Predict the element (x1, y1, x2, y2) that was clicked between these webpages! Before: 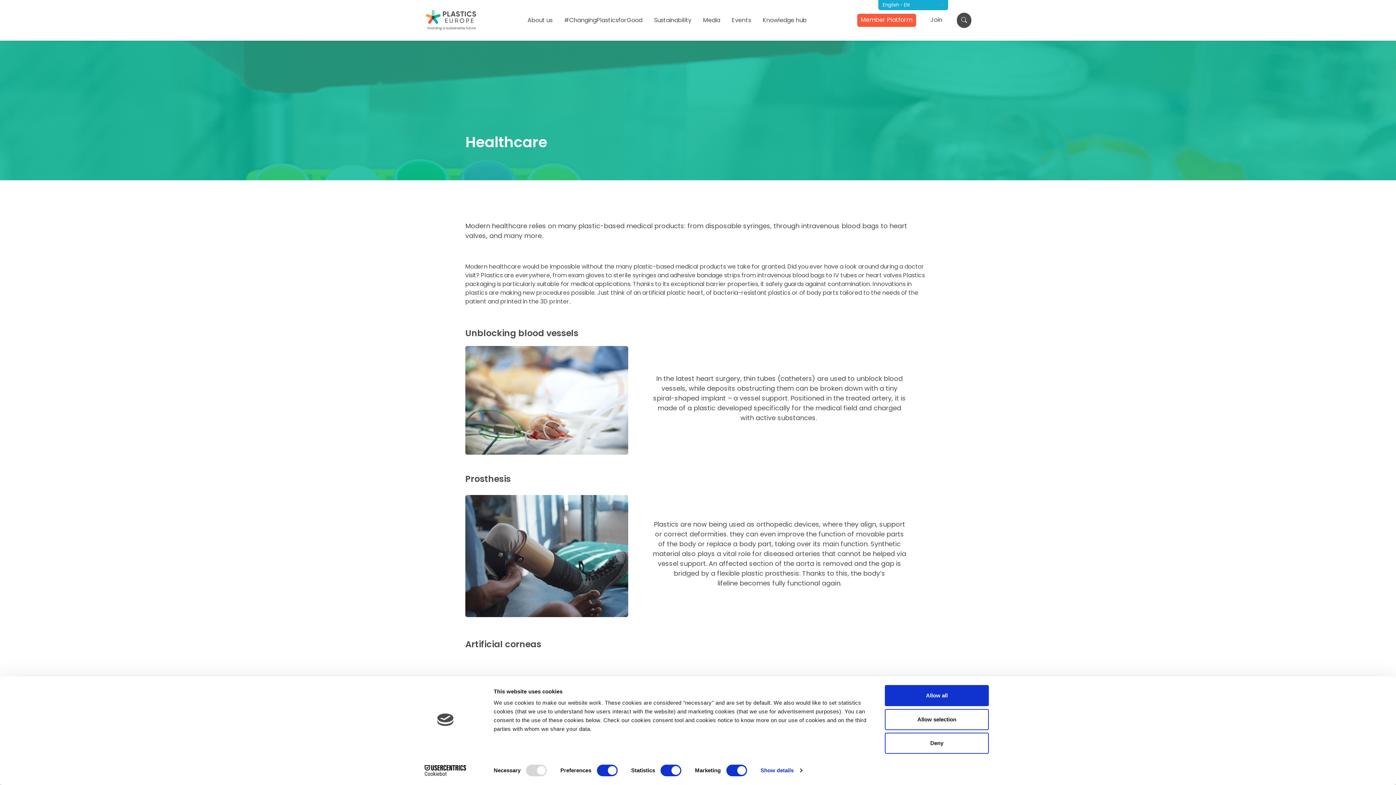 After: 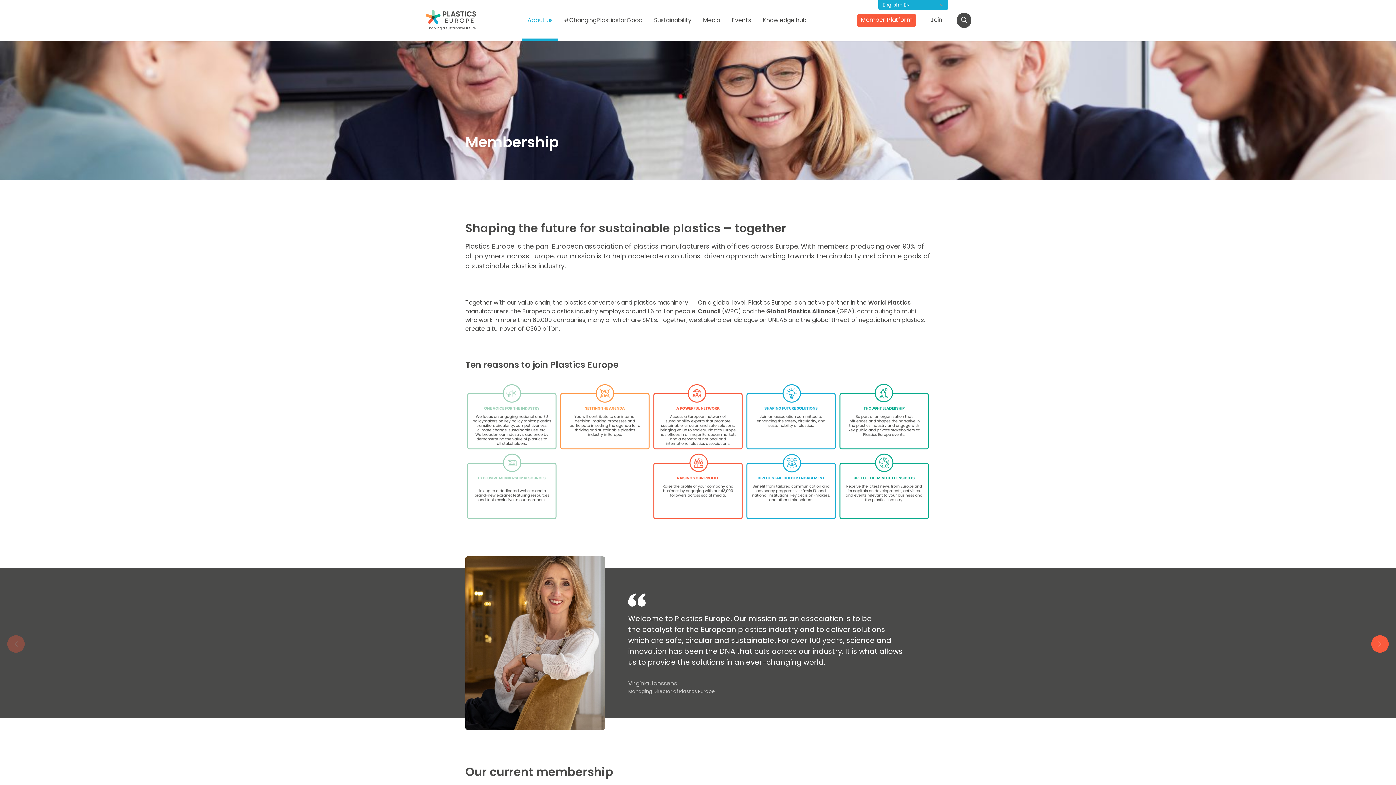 Action: bbox: (930, 15, 942, 25) label: Join